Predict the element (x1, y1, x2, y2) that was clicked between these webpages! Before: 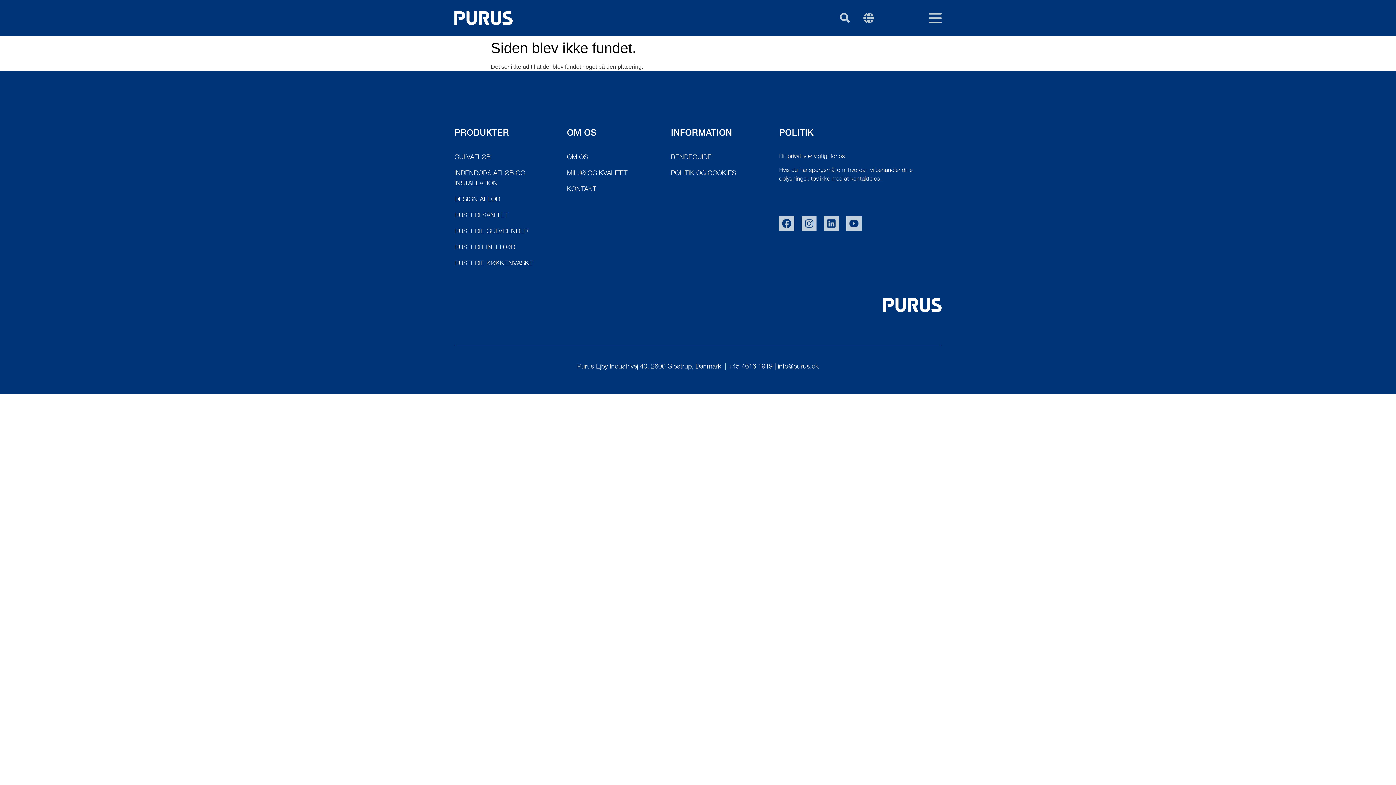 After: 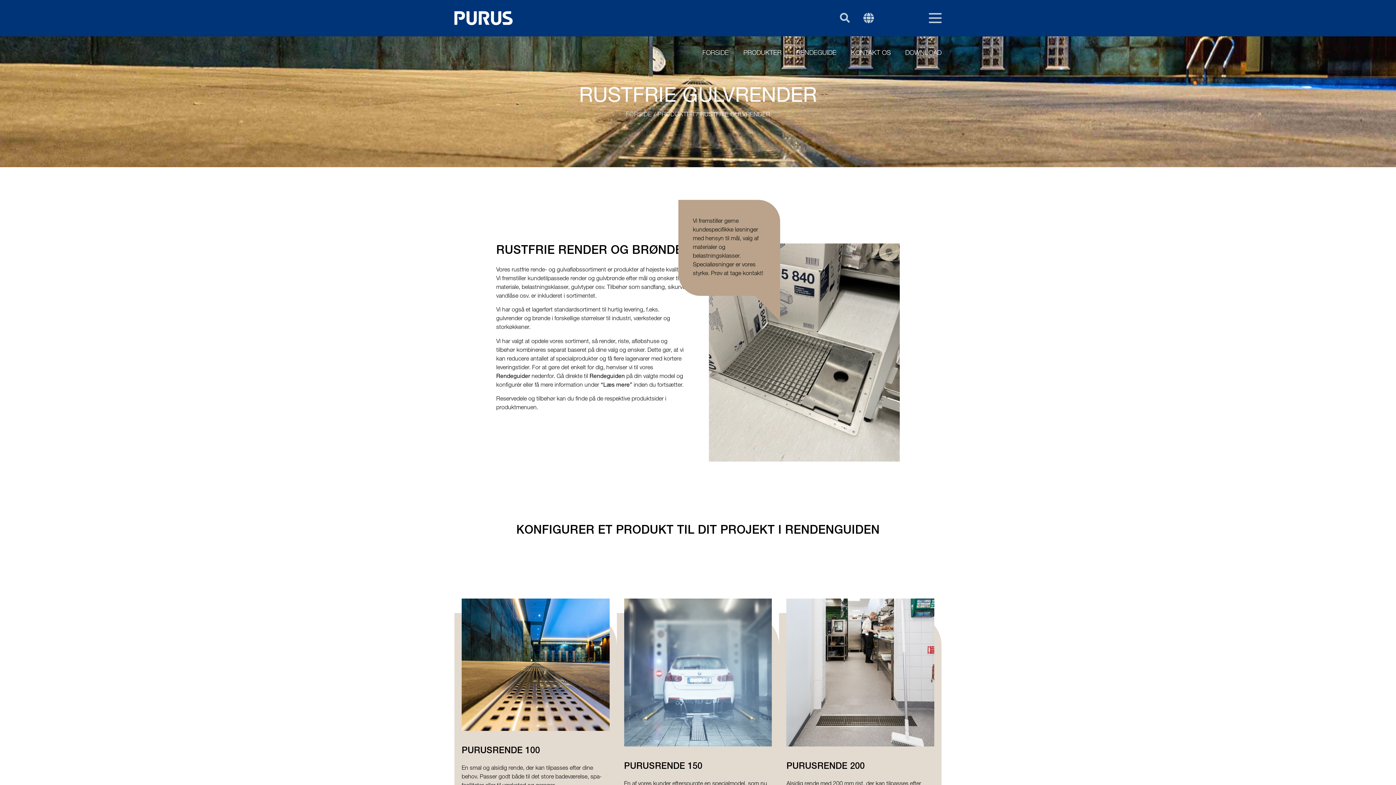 Action: label: RUSTFRIE GULVRENDER bbox: (454, 226, 567, 237)